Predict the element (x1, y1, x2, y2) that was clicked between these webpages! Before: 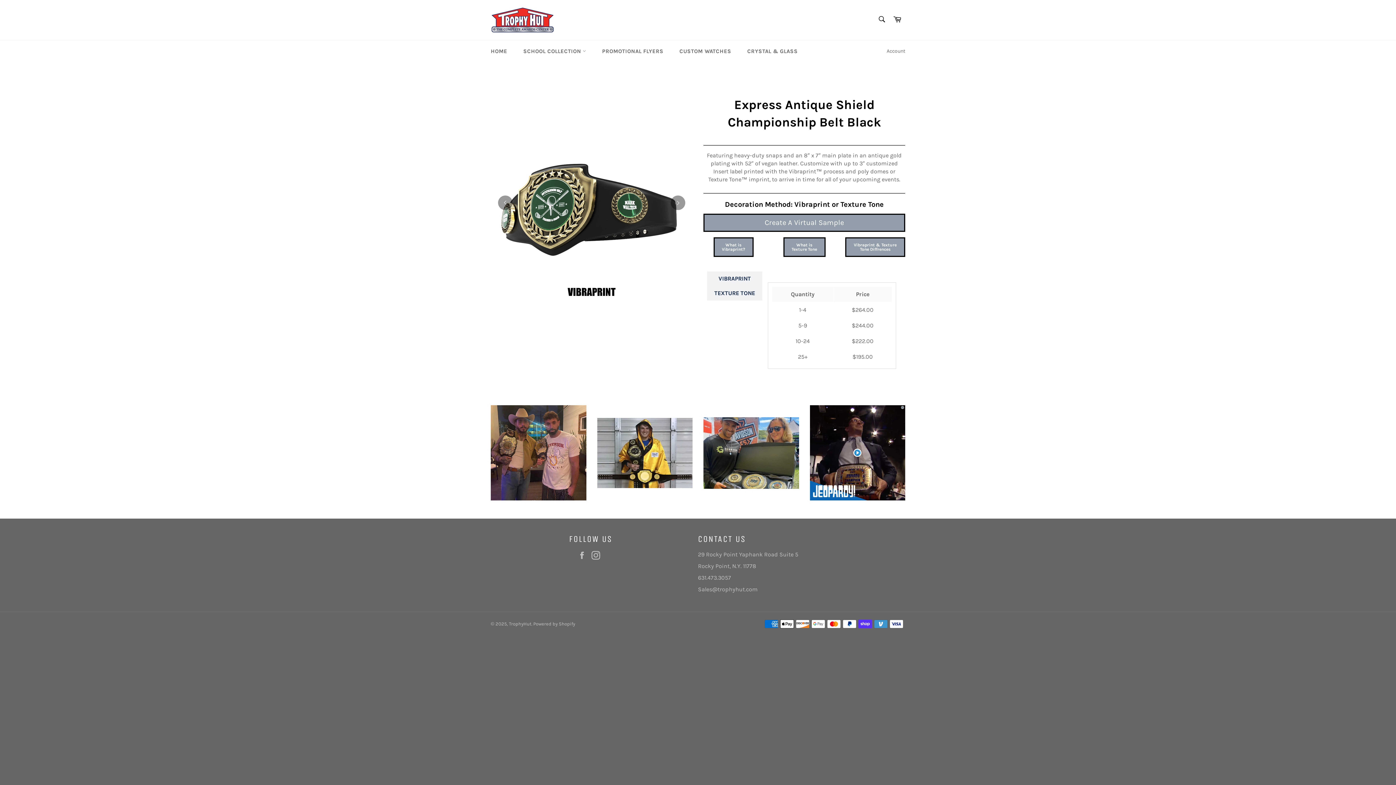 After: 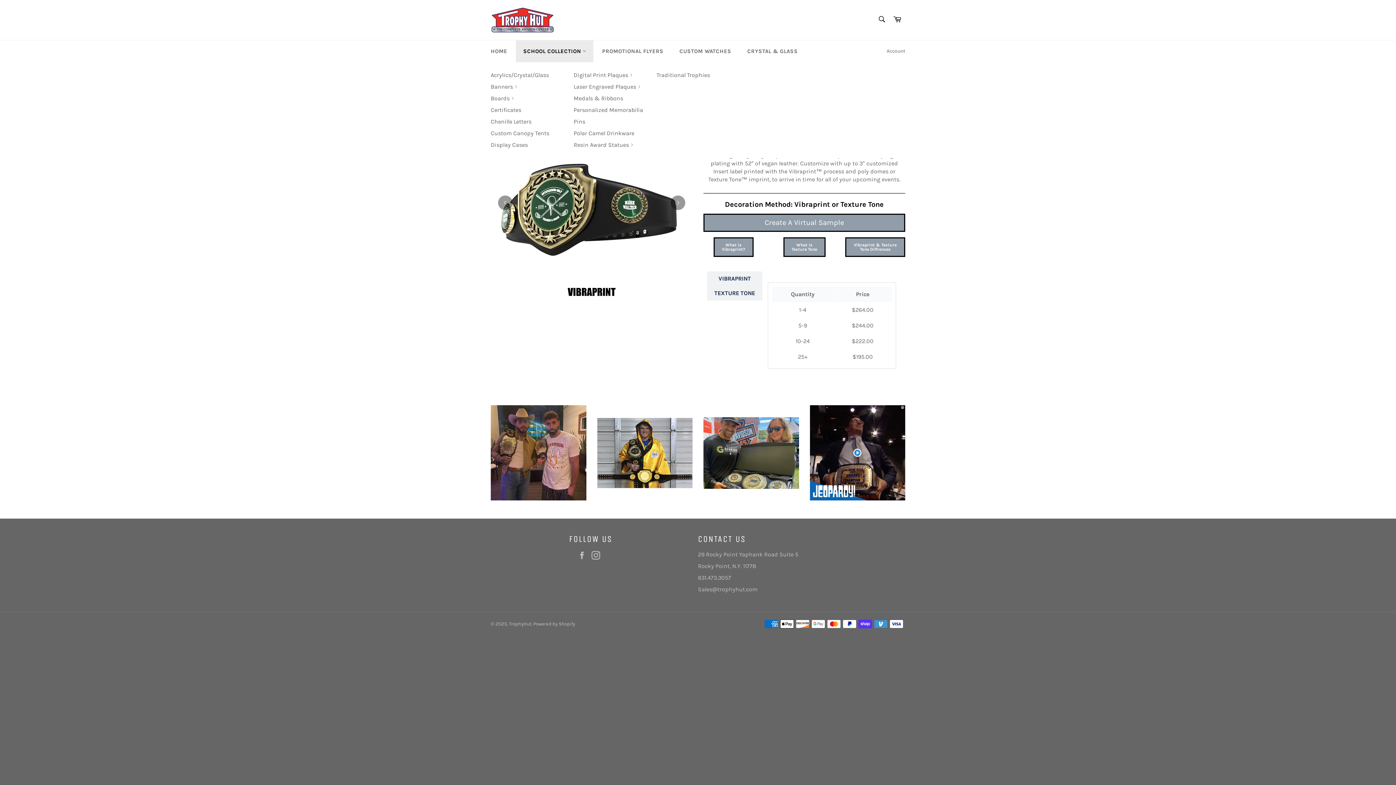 Action: label: SCHOOL COLLECTION  bbox: (516, 40, 593, 62)